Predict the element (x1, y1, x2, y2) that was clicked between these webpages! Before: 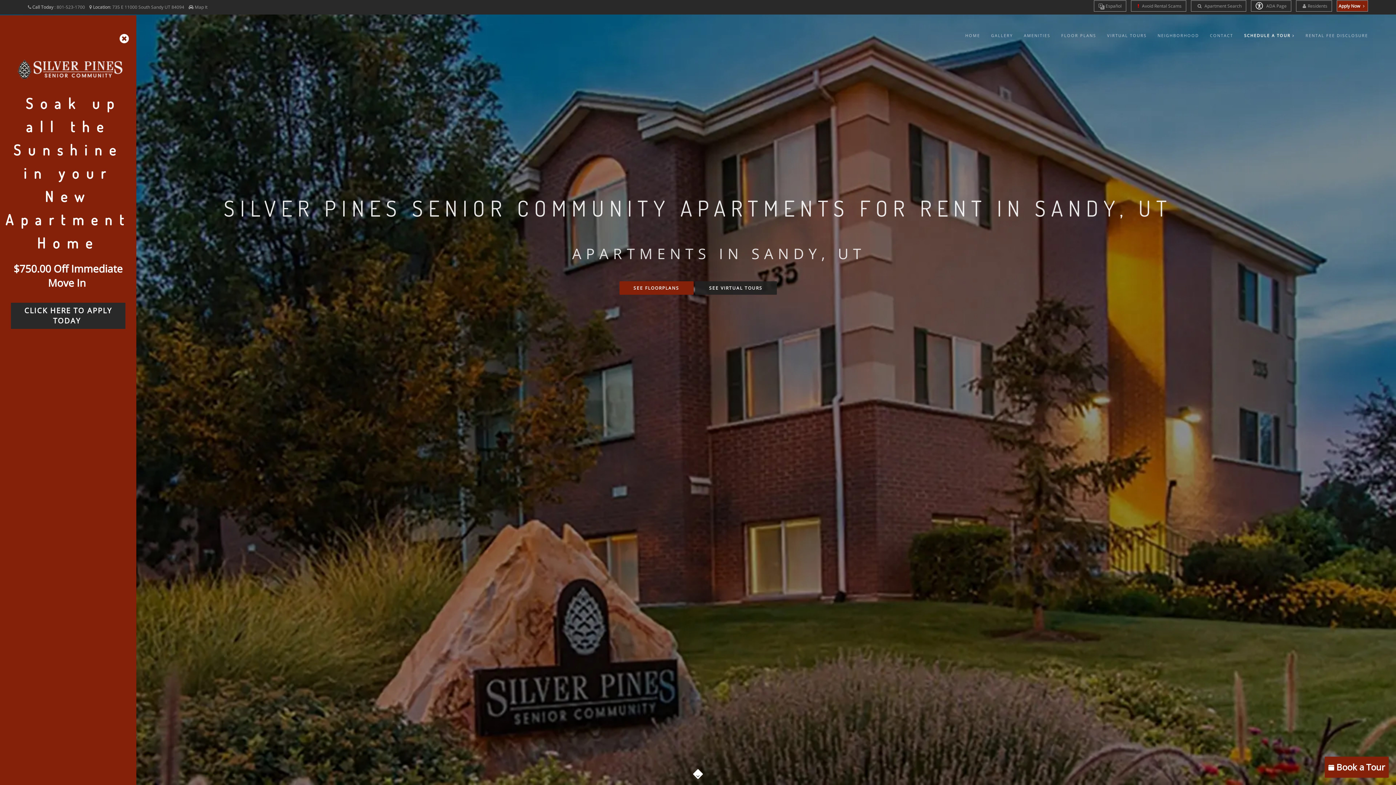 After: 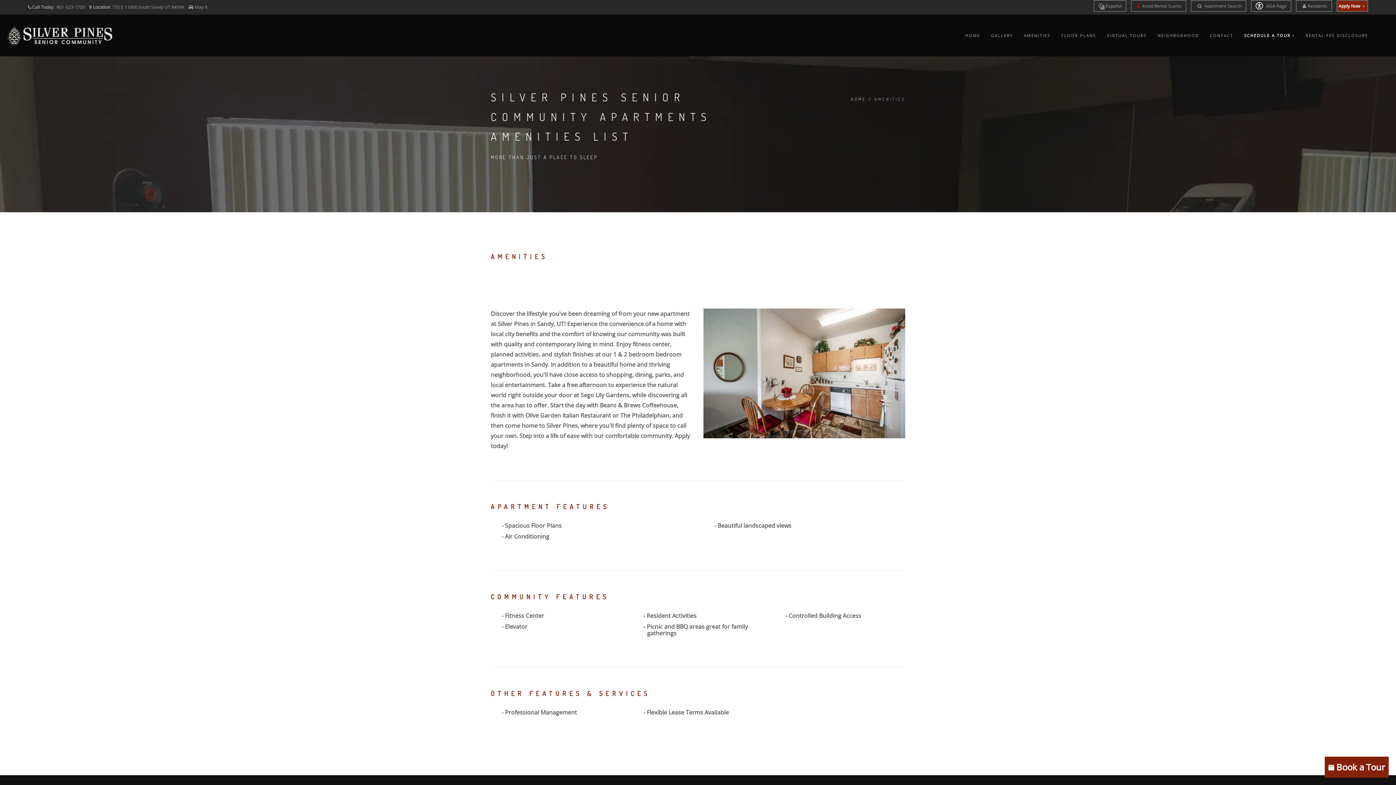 Action: label: AMENITIES bbox: (1024, 21, 1050, 49)